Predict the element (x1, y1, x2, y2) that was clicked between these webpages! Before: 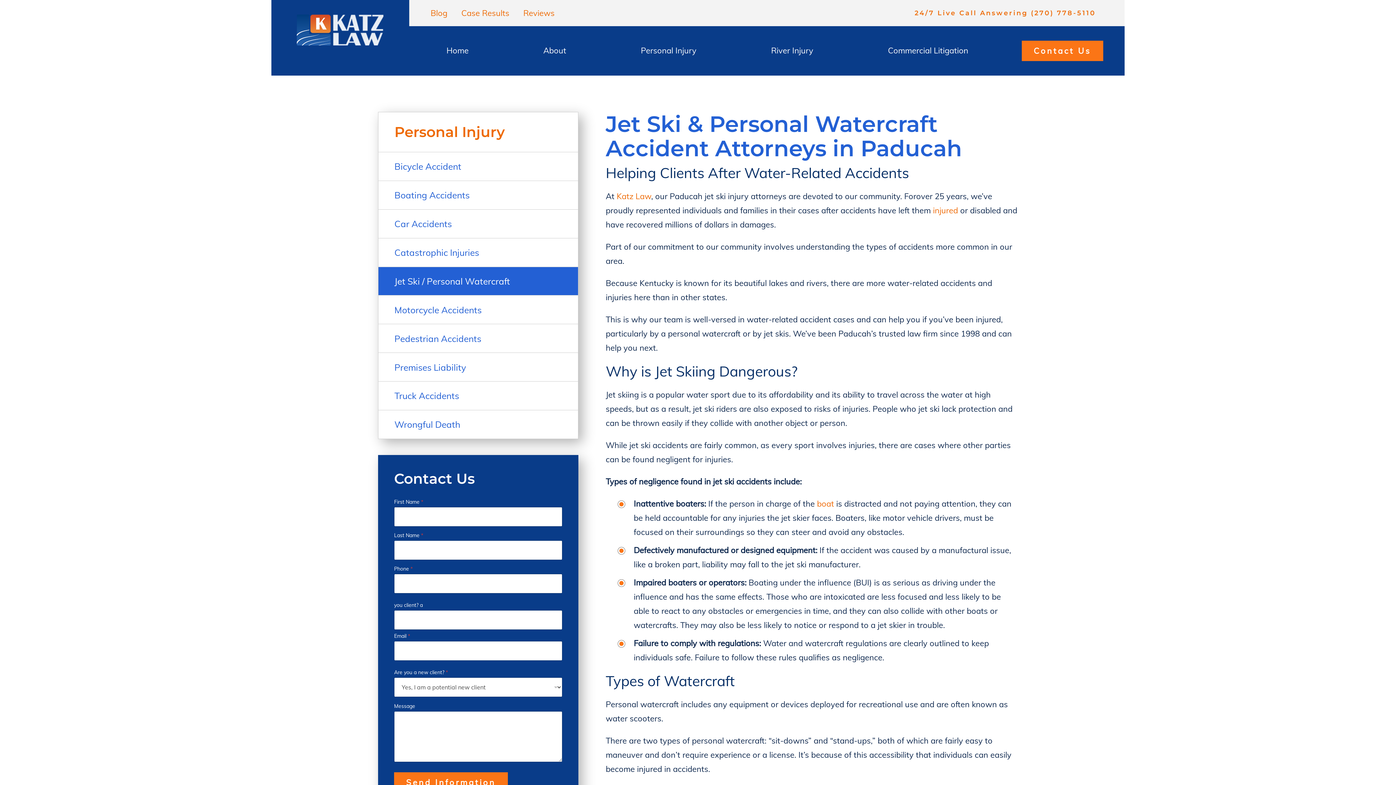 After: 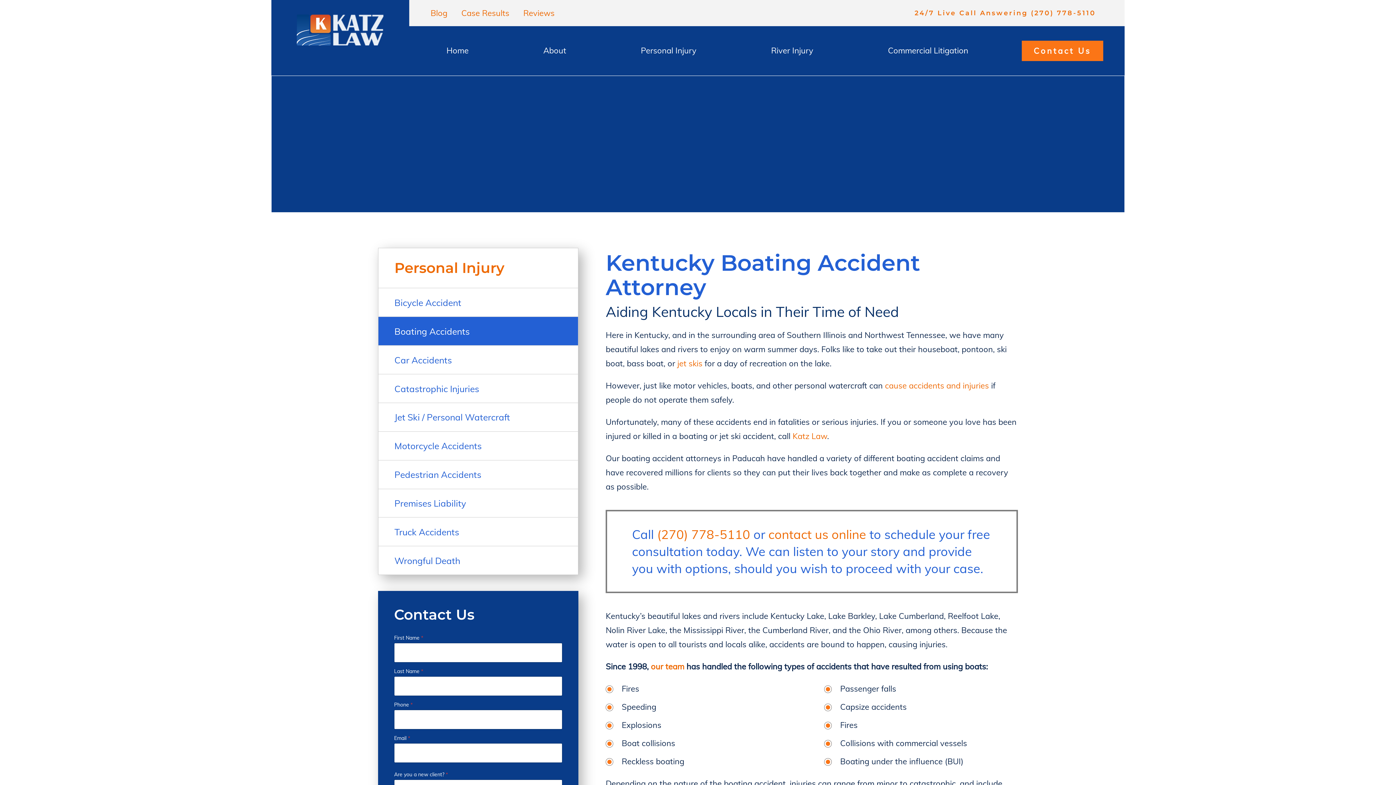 Action: bbox: (378, 181, 578, 209) label: Boating Accidents